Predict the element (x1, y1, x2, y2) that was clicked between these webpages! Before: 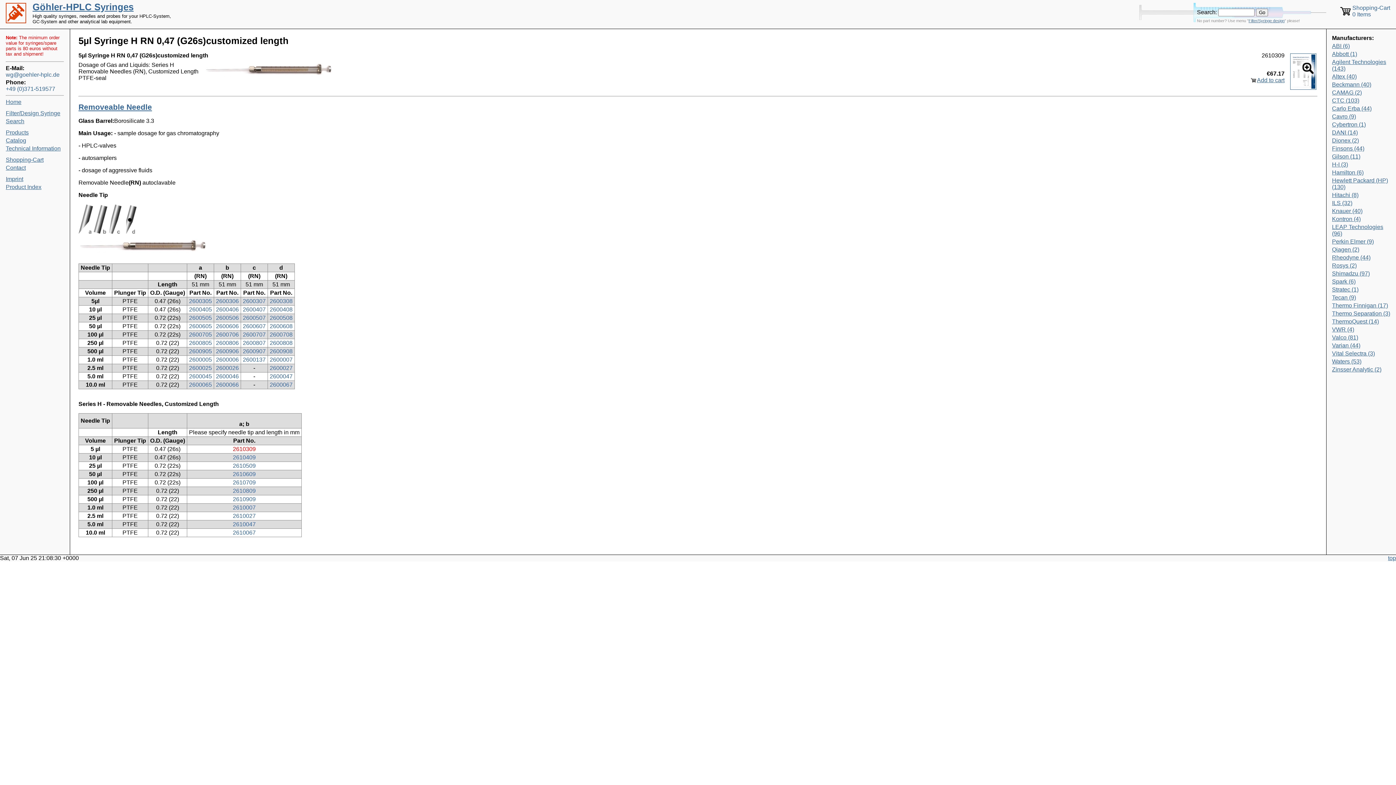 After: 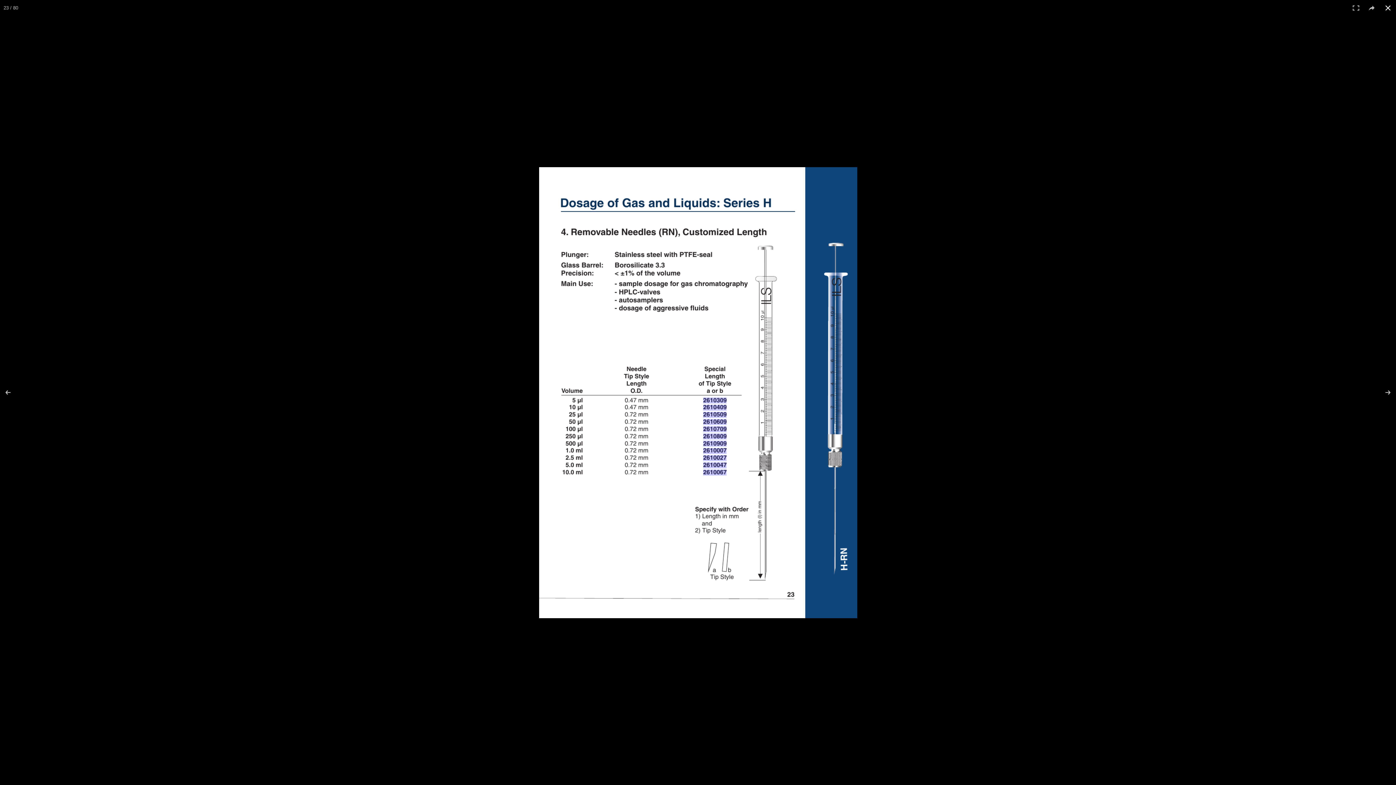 Action: bbox: (1289, 52, 1317, 90)